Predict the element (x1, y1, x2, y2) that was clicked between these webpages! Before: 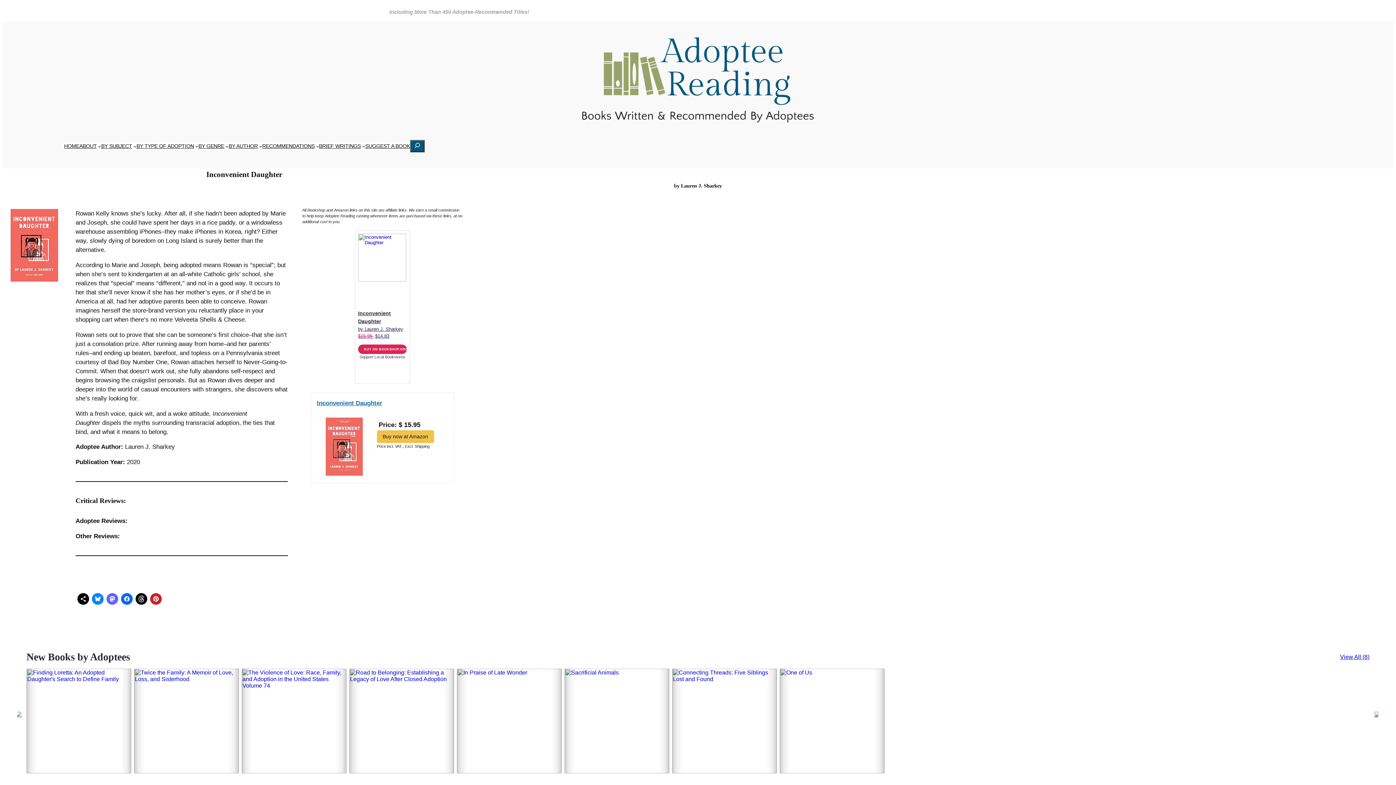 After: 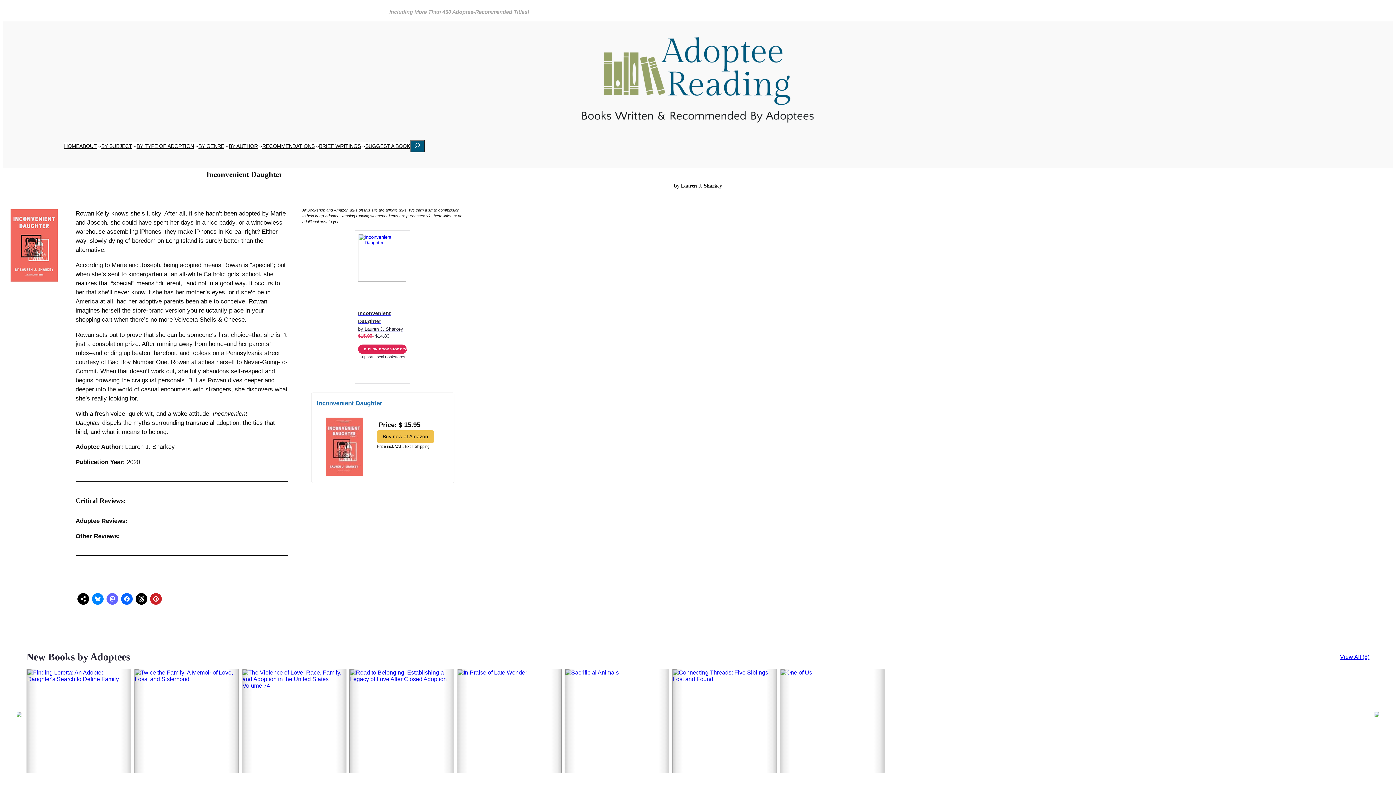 Action: bbox: (92, 593, 103, 605) label: Share on Bluesky